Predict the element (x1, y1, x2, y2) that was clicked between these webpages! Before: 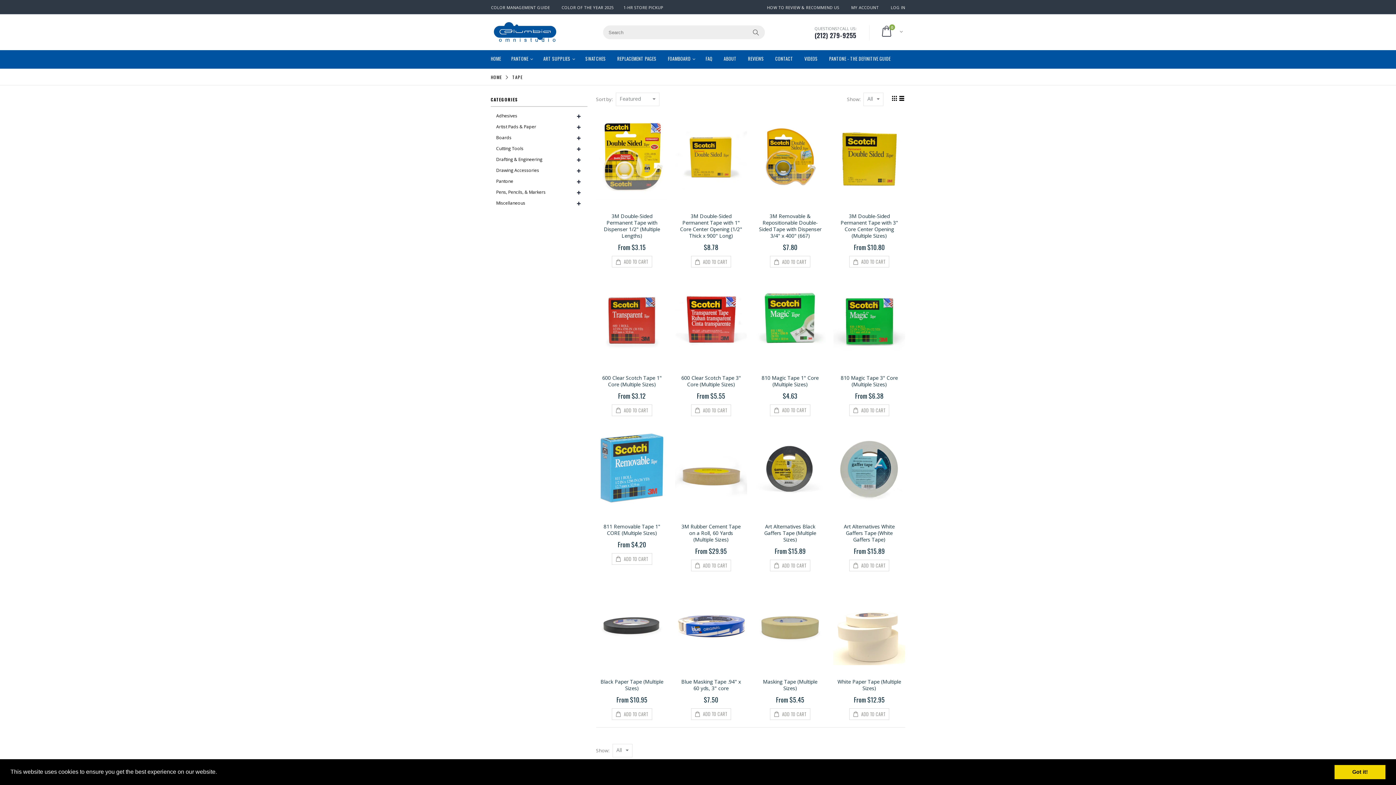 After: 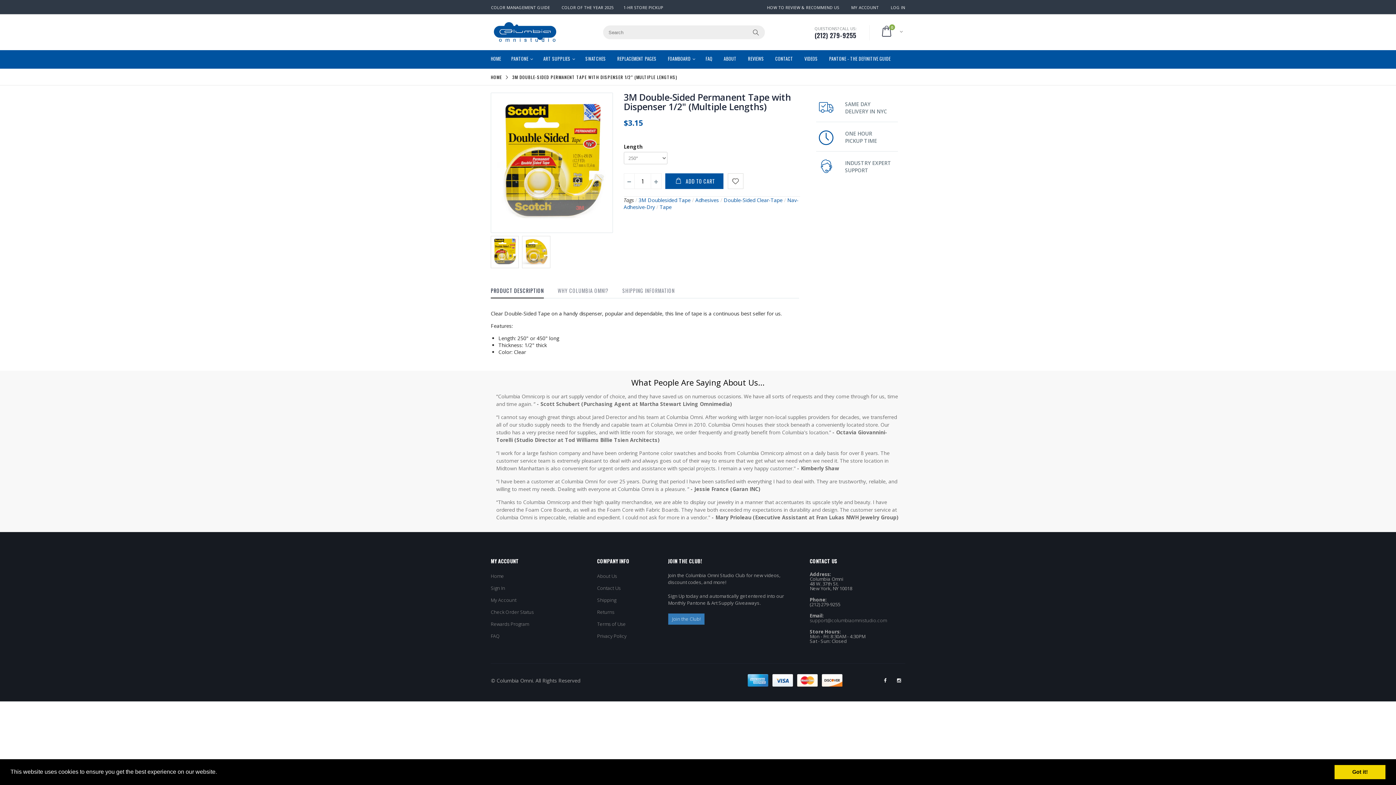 Action: bbox: (596, 116, 668, 199)